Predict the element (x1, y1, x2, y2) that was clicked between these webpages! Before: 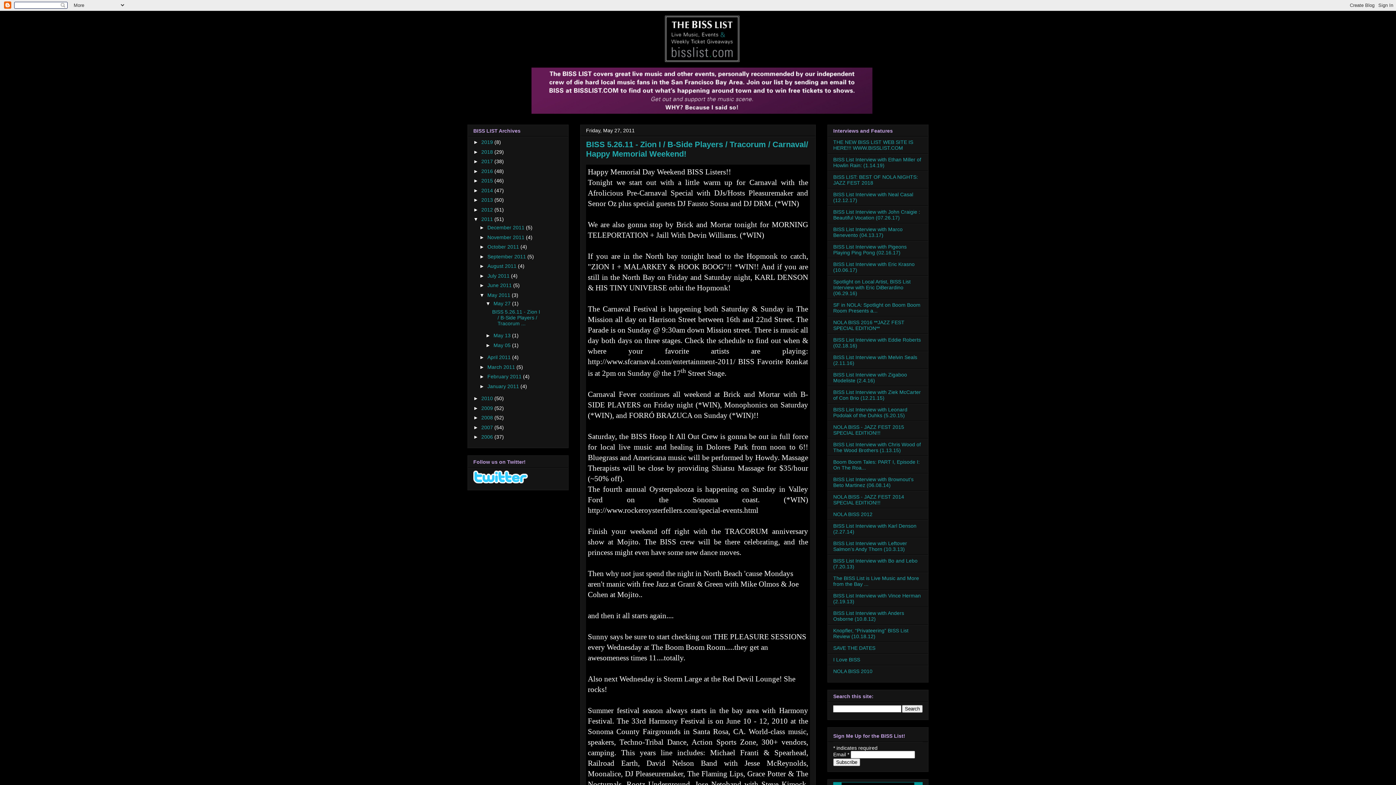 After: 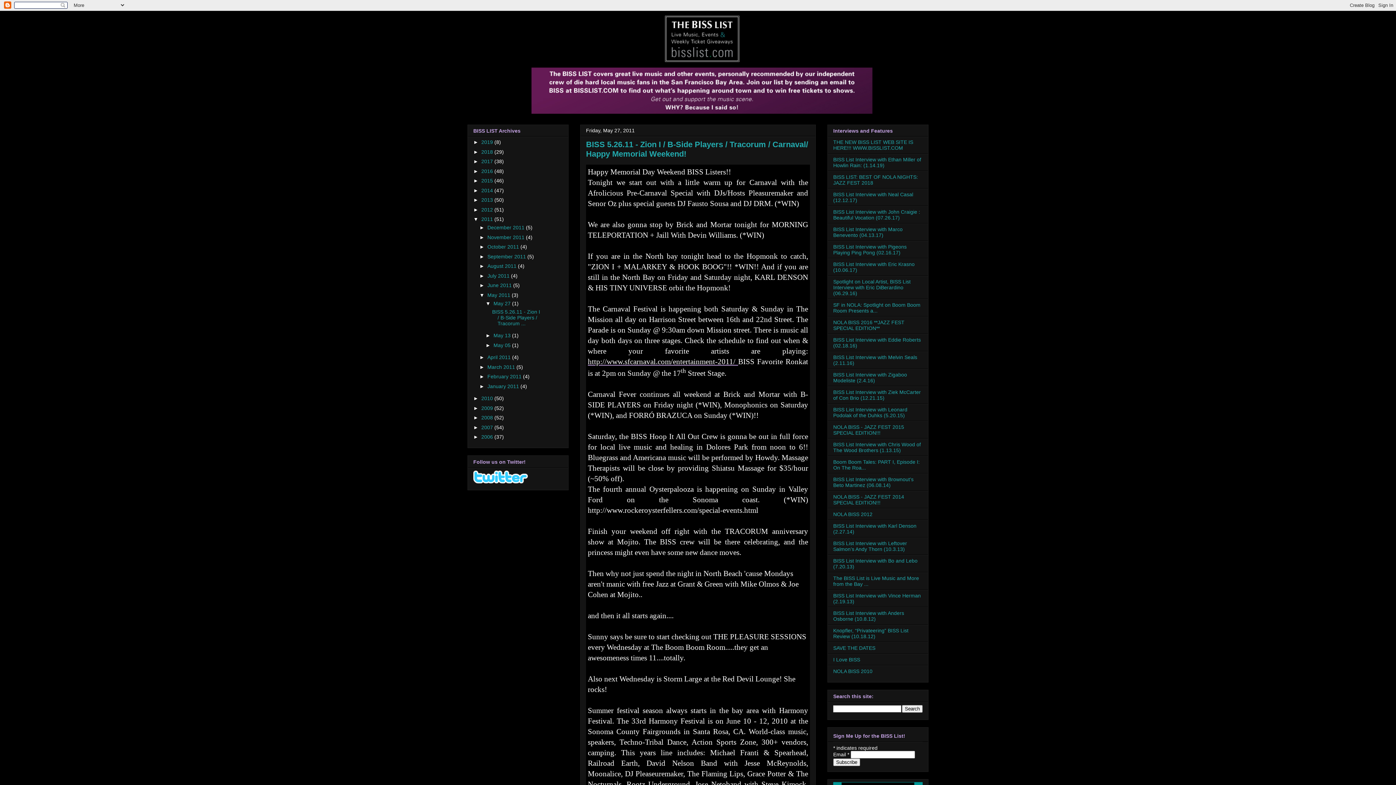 Action: bbox: (588, 357, 738, 365) label: http://www.sfcarnaval.com/entertainment-2011/ 